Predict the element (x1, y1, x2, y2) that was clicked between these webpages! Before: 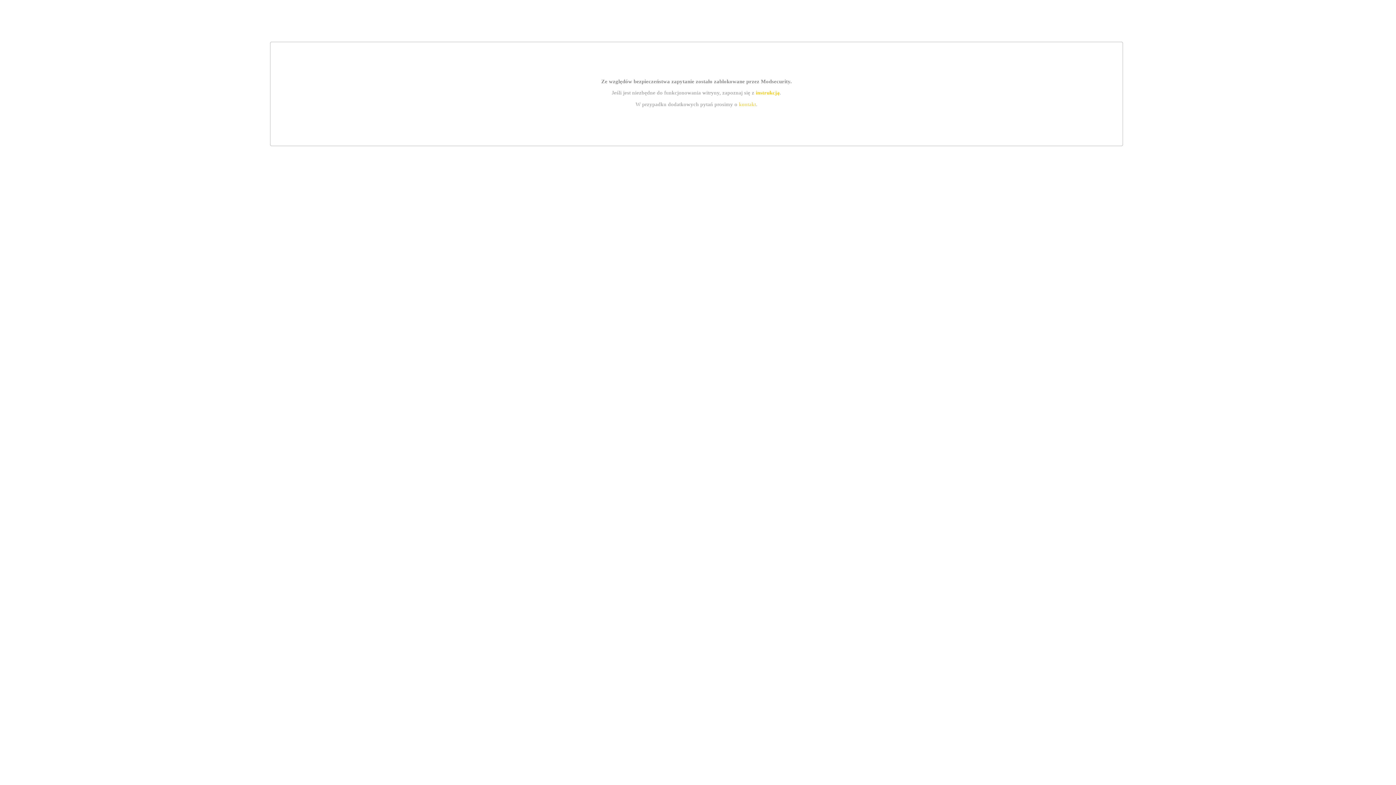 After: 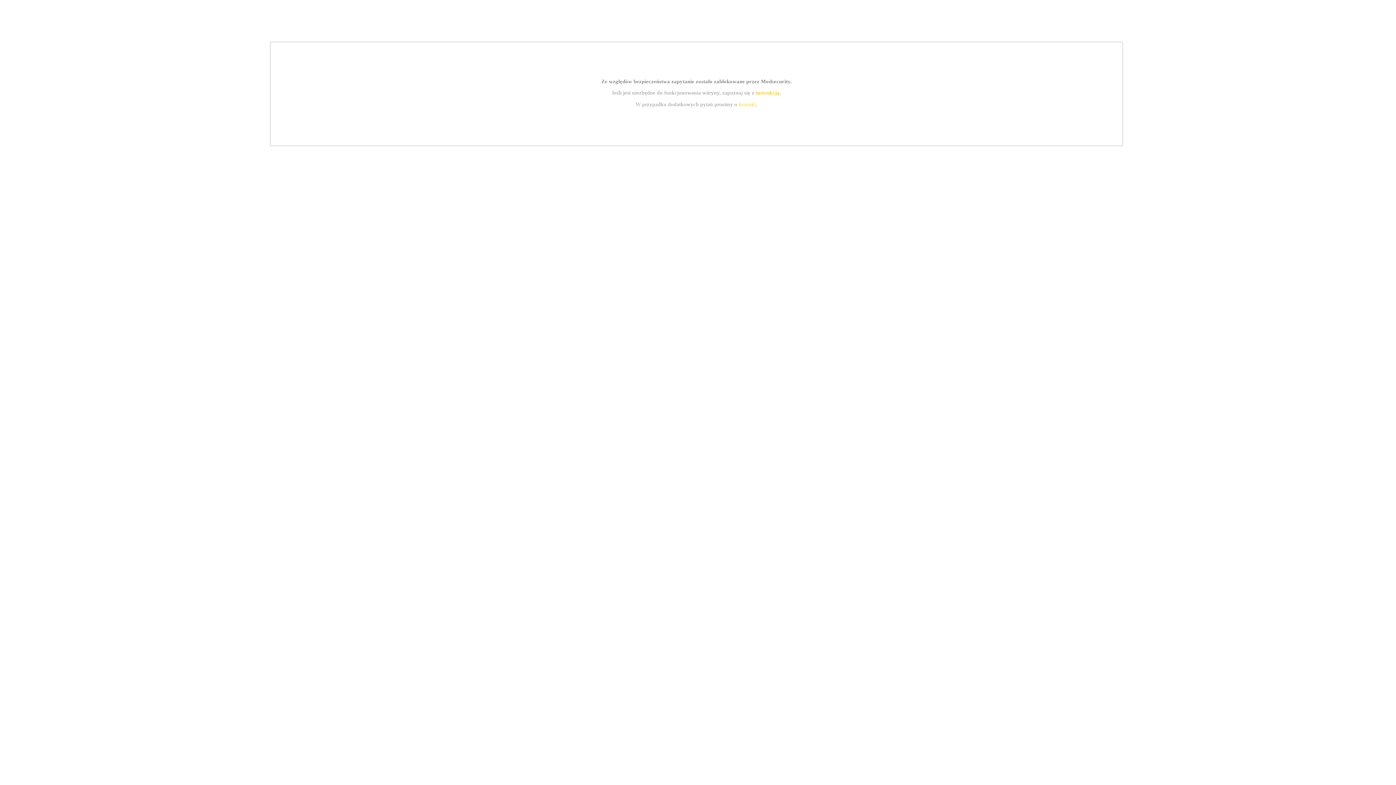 Action: label: instrukcją bbox: (755, 89, 779, 95)